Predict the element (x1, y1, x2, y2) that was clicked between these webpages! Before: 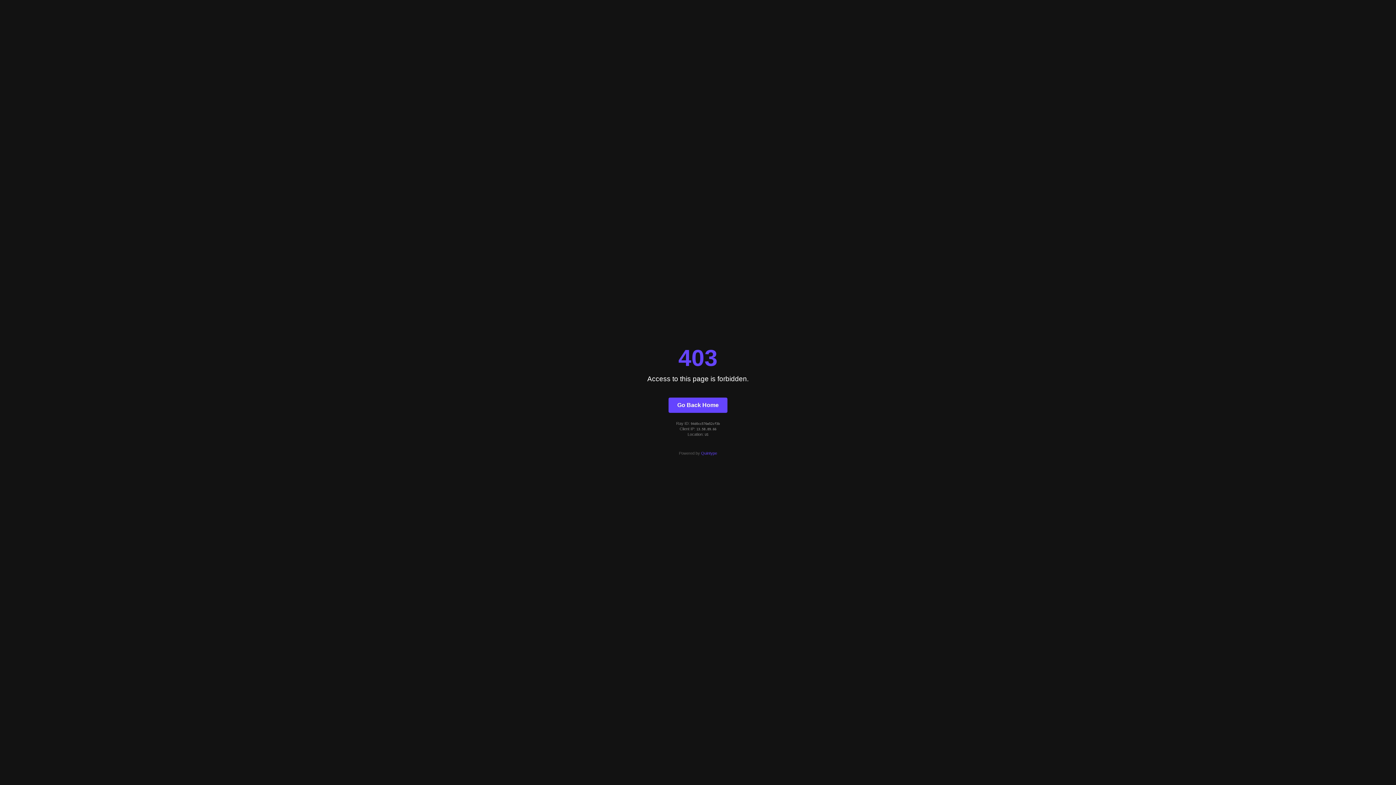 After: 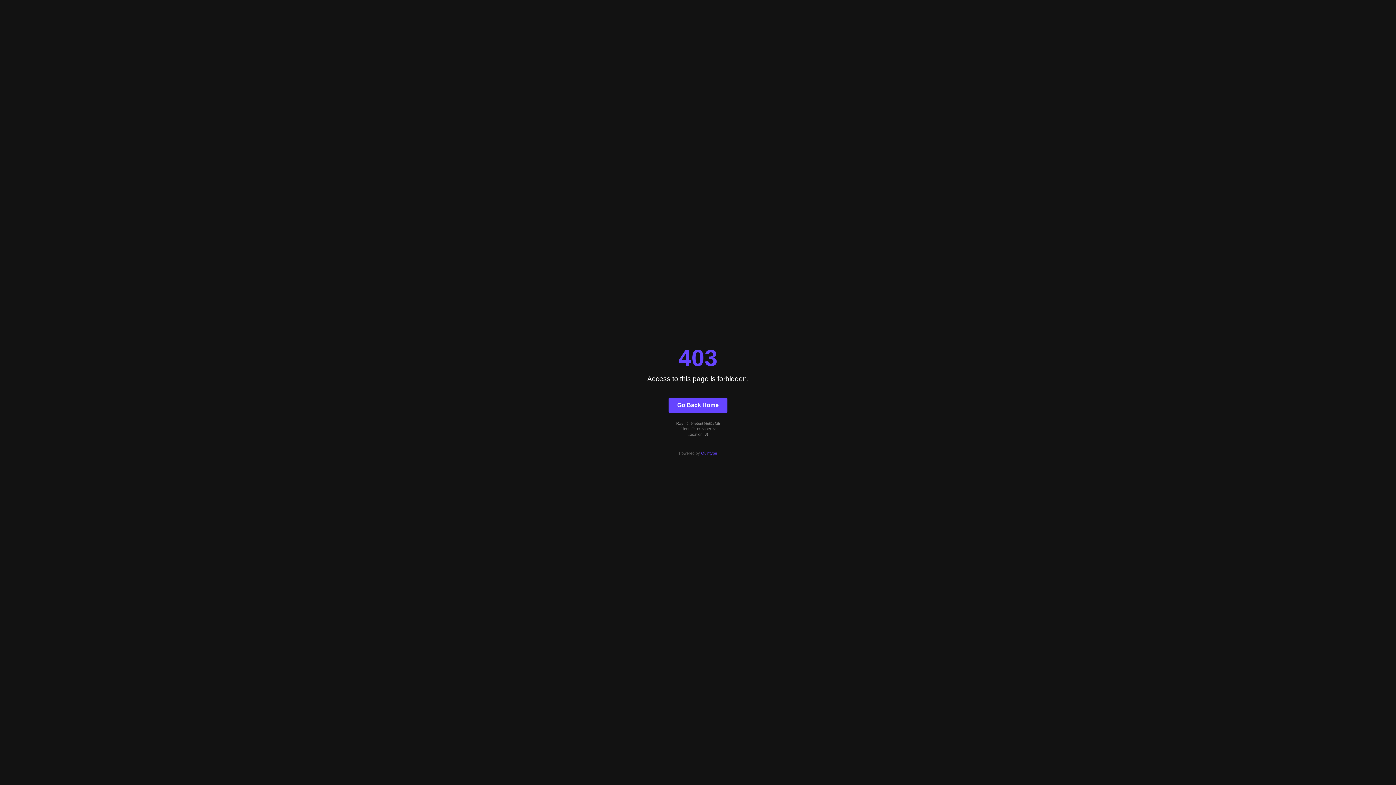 Action: bbox: (701, 451, 717, 455) label: Quintype